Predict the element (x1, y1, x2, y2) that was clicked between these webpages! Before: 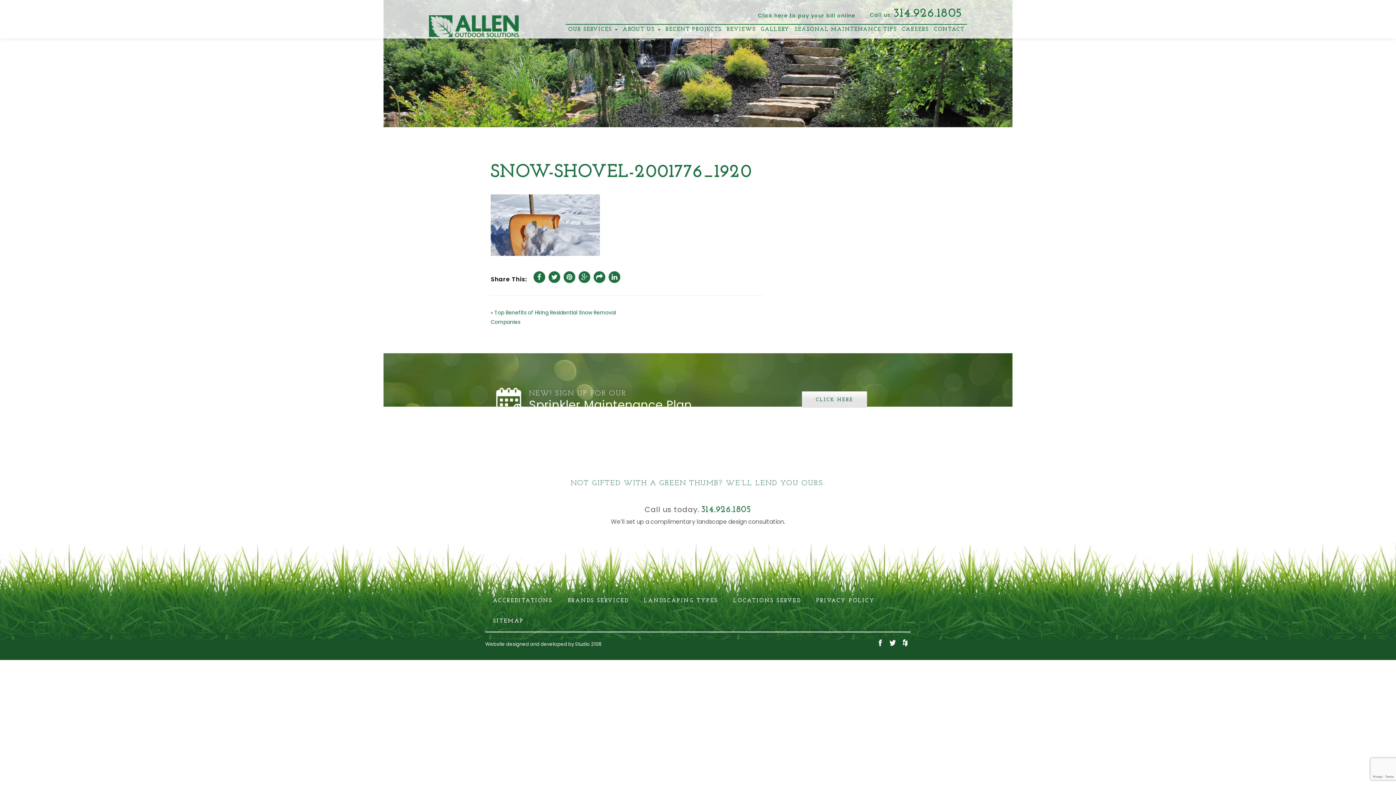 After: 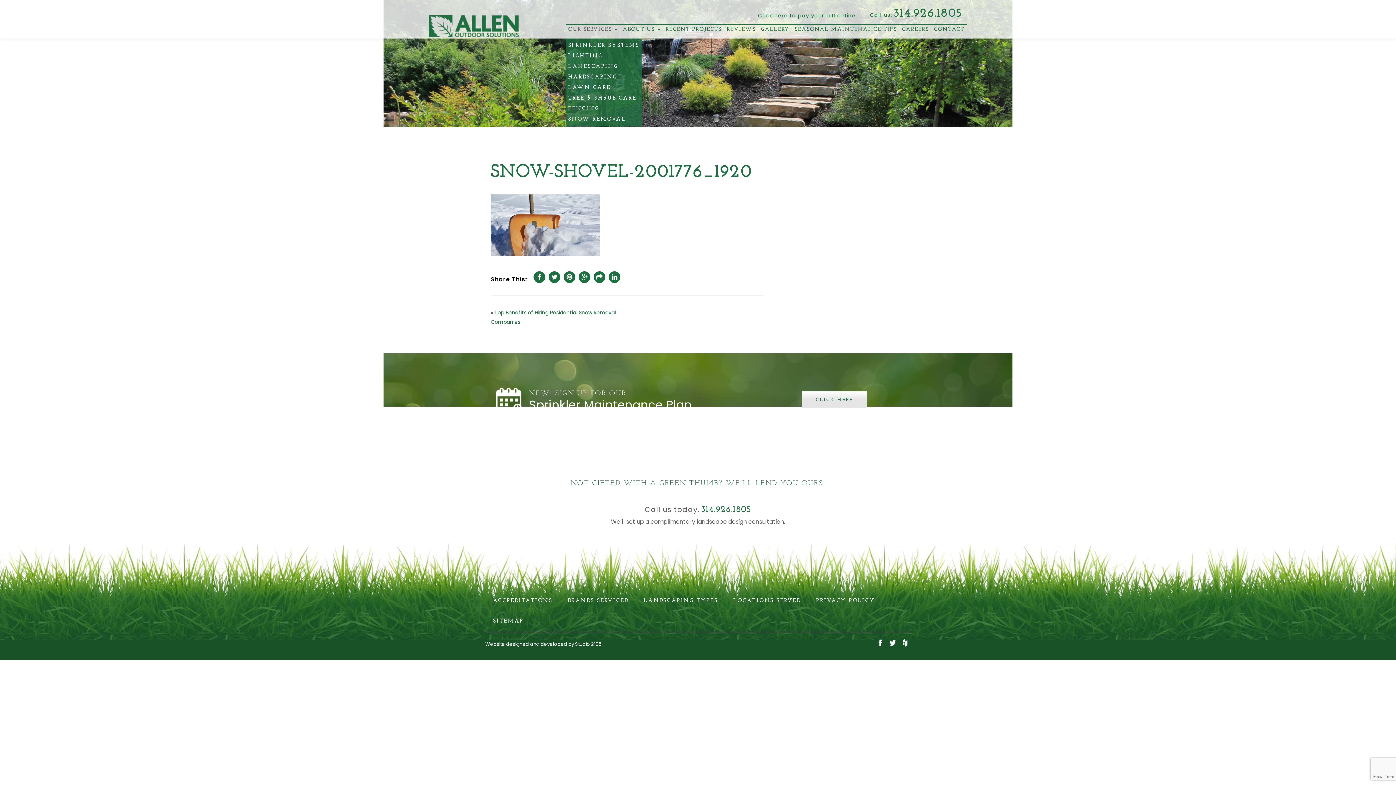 Action: label: OUR SERVICES  bbox: (565, 24, 620, 34)